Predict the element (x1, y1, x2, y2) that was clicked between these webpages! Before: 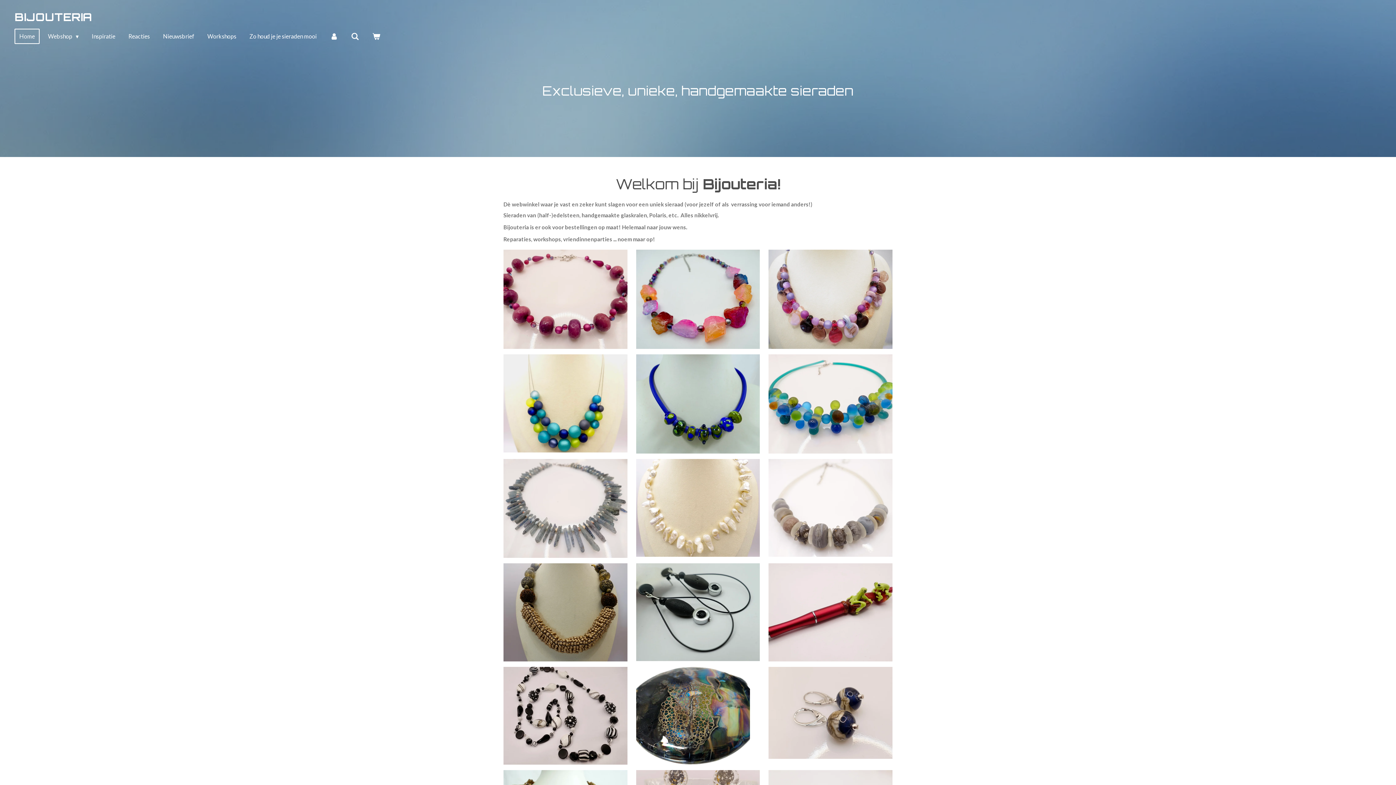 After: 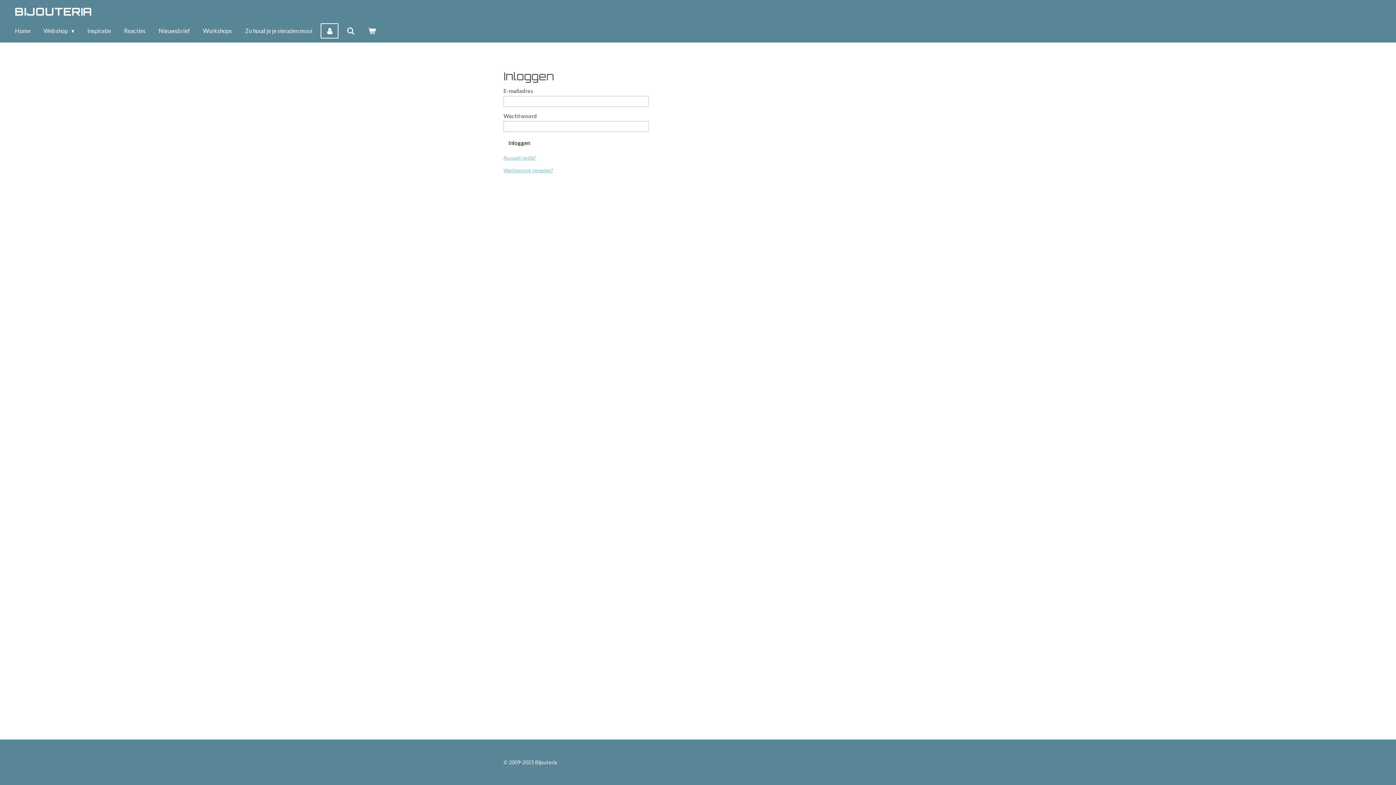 Action: bbox: (325, 28, 342, 44)